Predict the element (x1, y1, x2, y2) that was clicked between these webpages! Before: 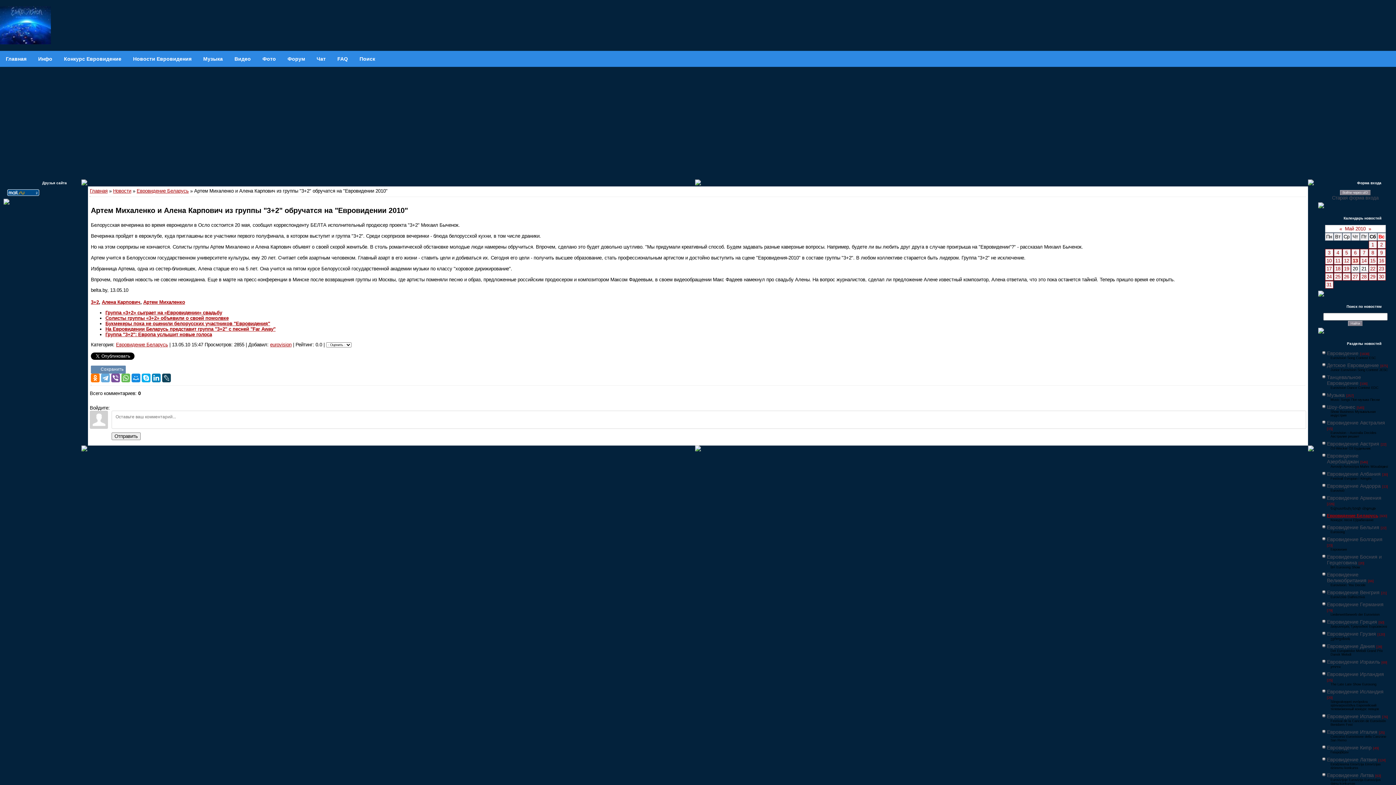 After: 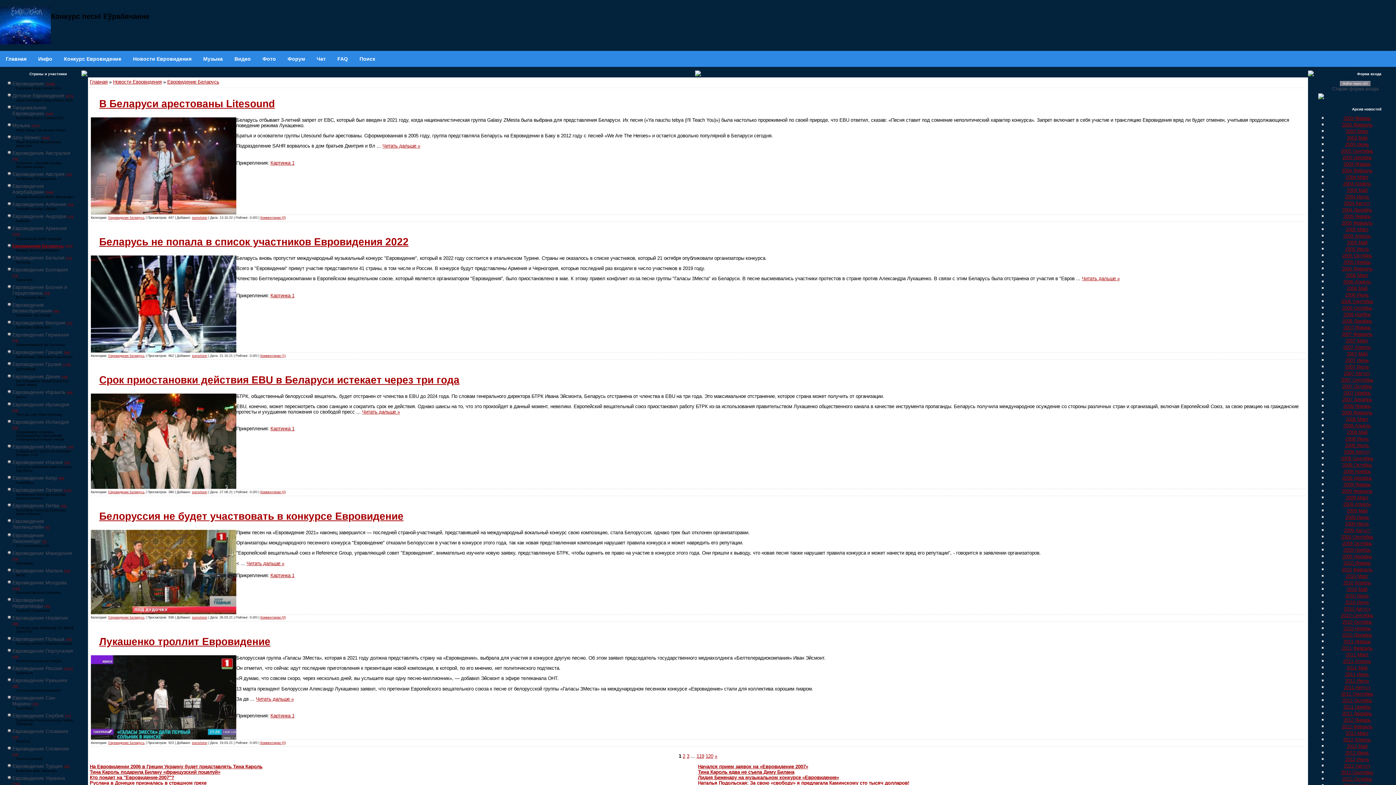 Action: bbox: (136, 188, 188, 193) label: Евровидение Беларусь